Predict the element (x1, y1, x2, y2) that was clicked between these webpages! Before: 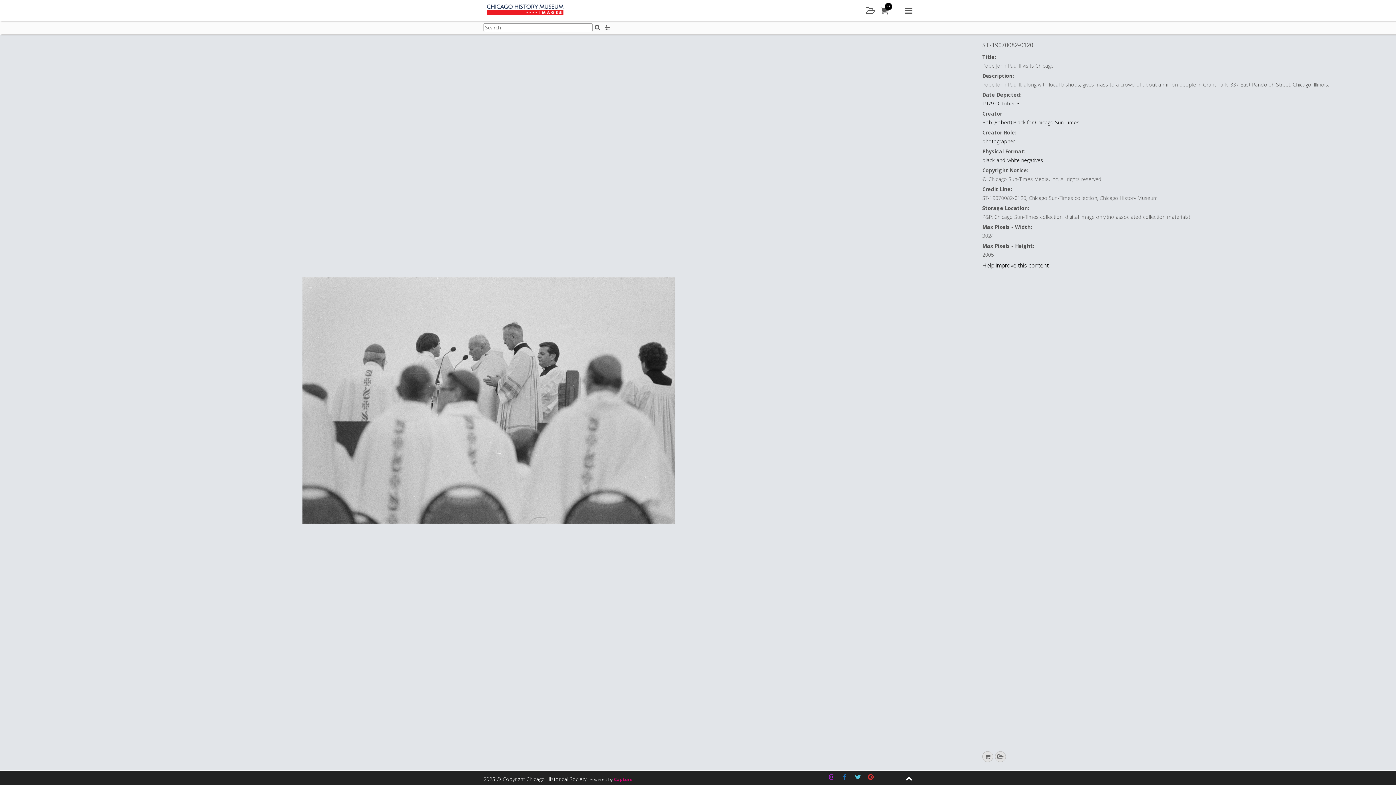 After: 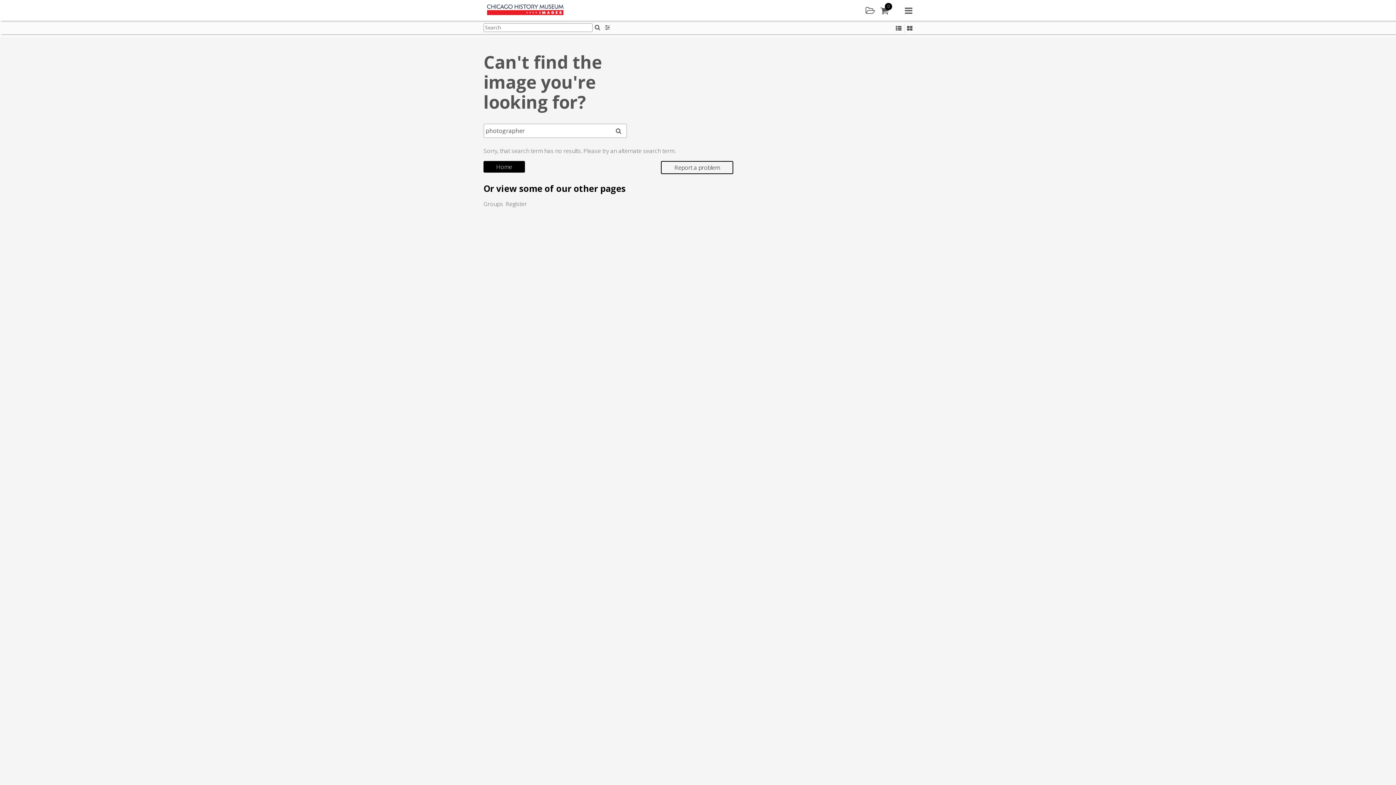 Action: label: photographer bbox: (982, 137, 1015, 144)